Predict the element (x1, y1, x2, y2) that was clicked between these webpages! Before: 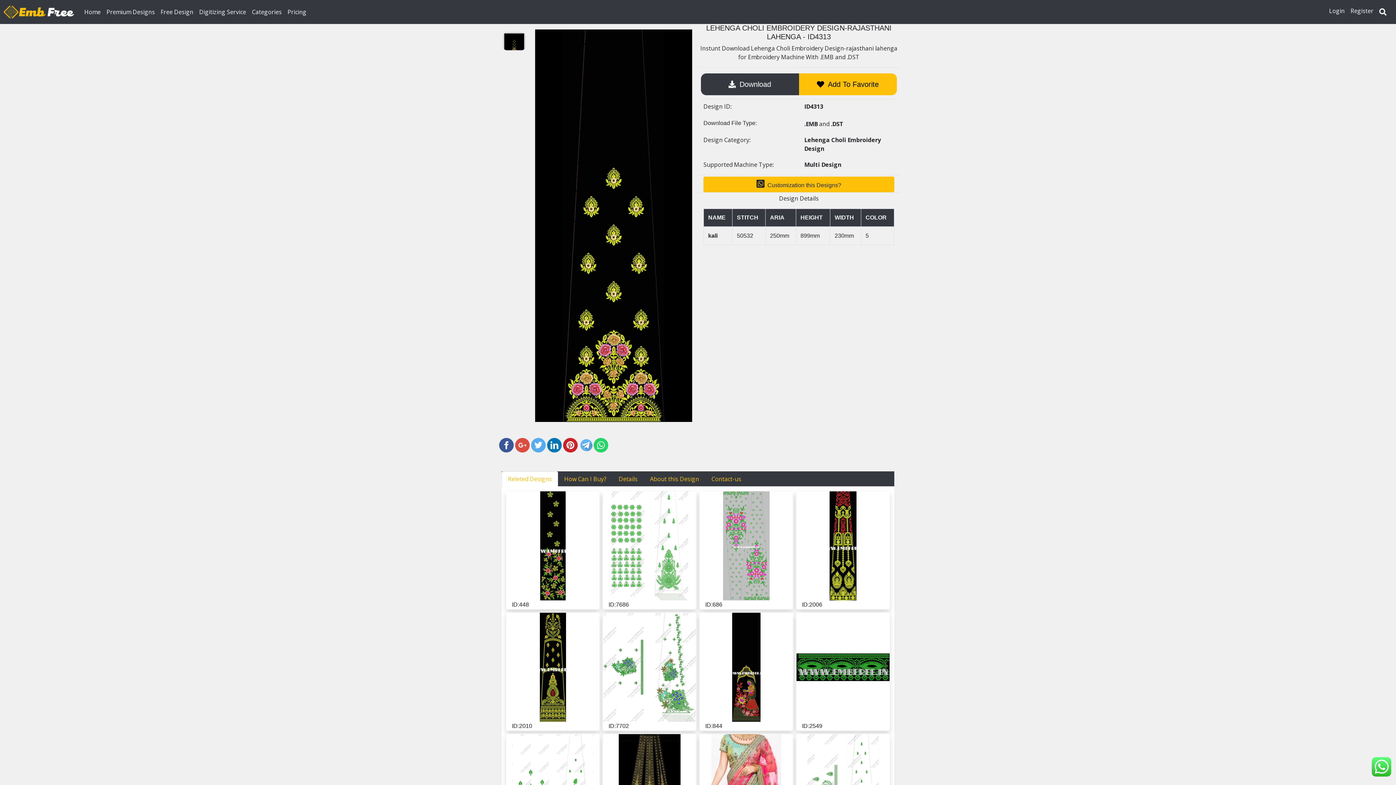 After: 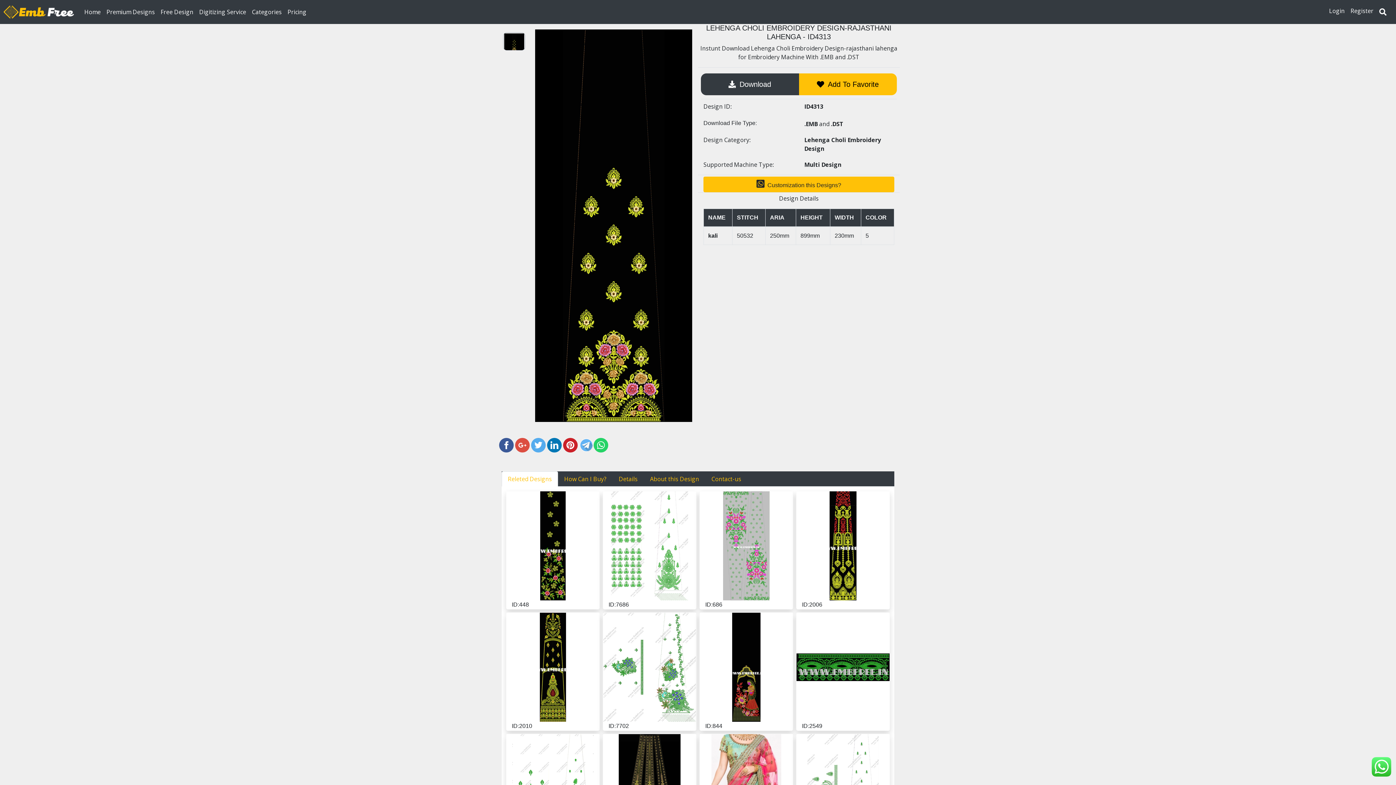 Action: bbox: (563, 438, 577, 452)